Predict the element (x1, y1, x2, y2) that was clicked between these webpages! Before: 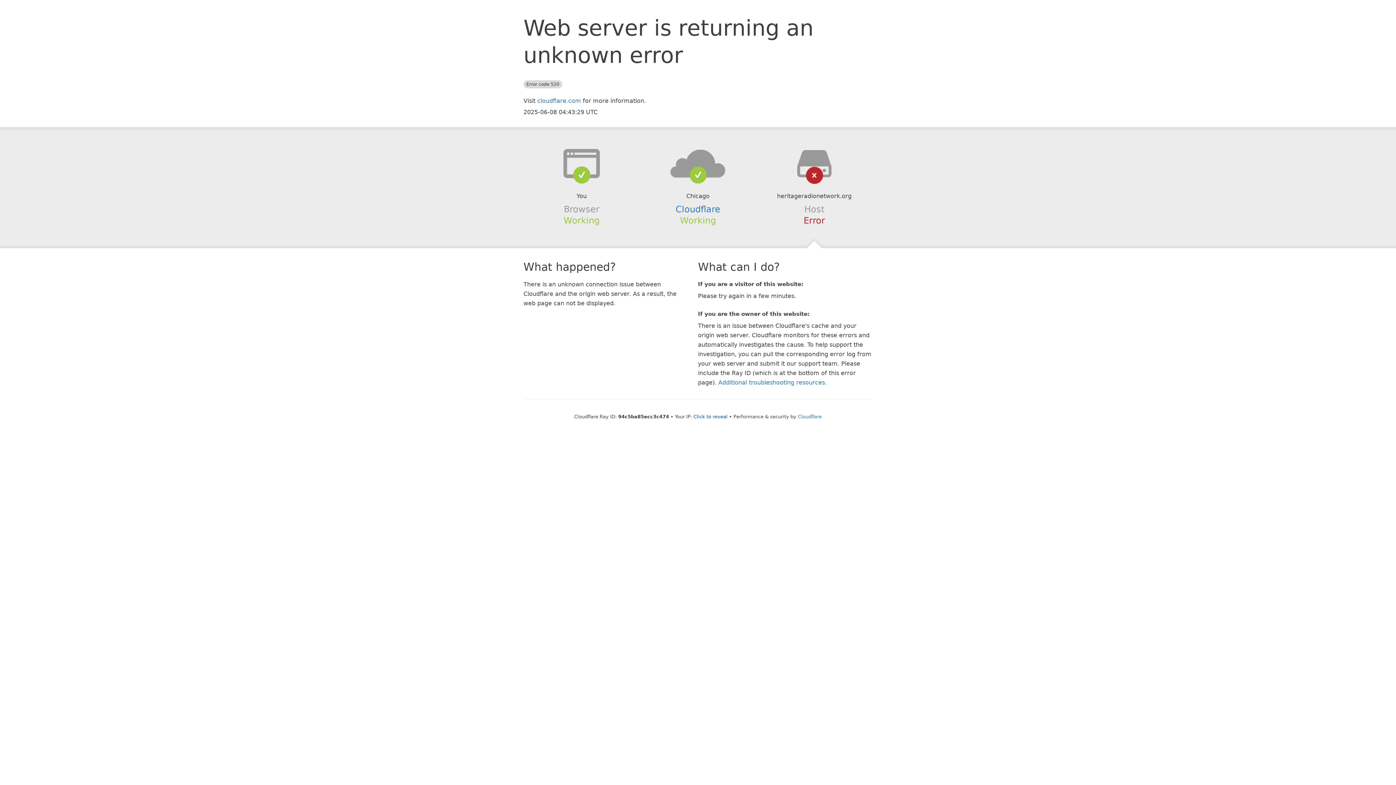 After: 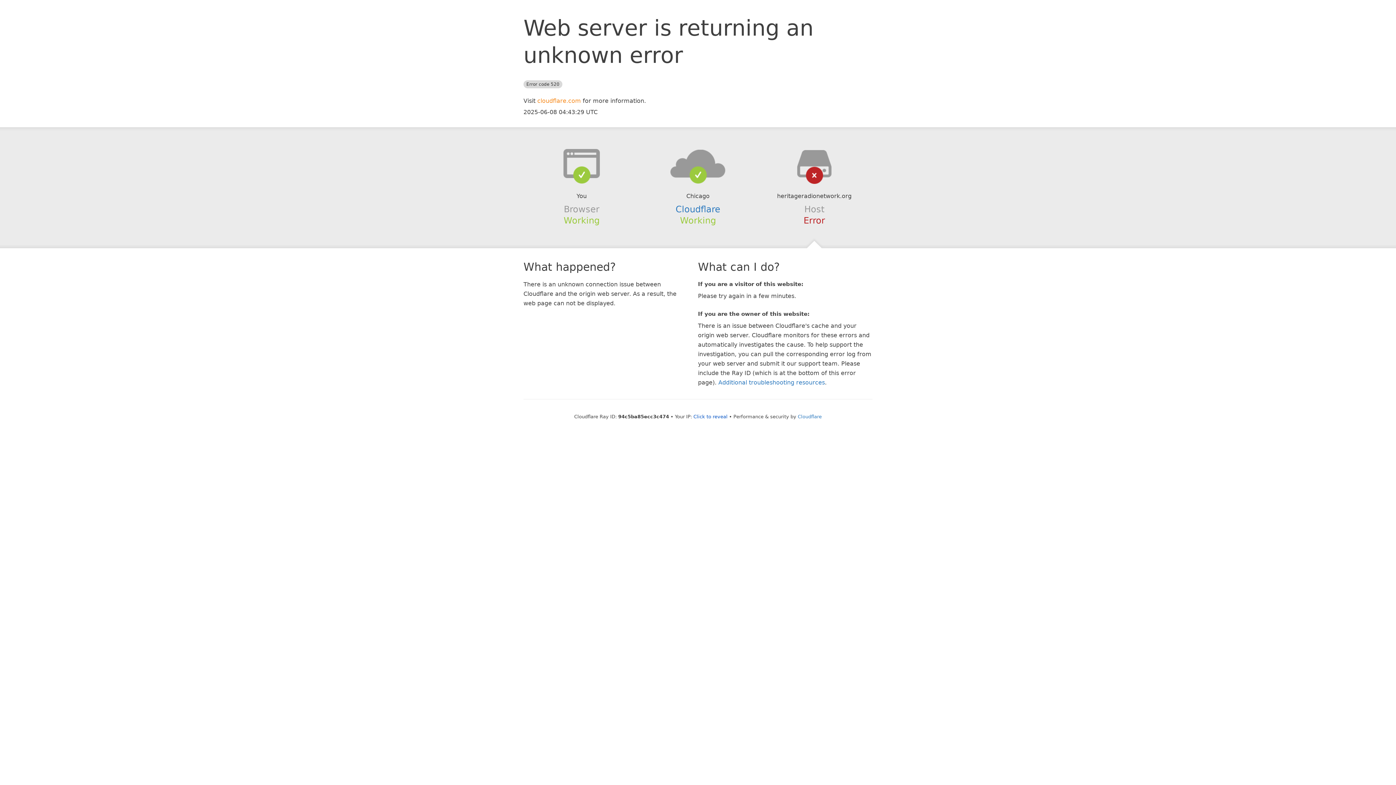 Action: bbox: (537, 97, 581, 104) label: cloudflare.com